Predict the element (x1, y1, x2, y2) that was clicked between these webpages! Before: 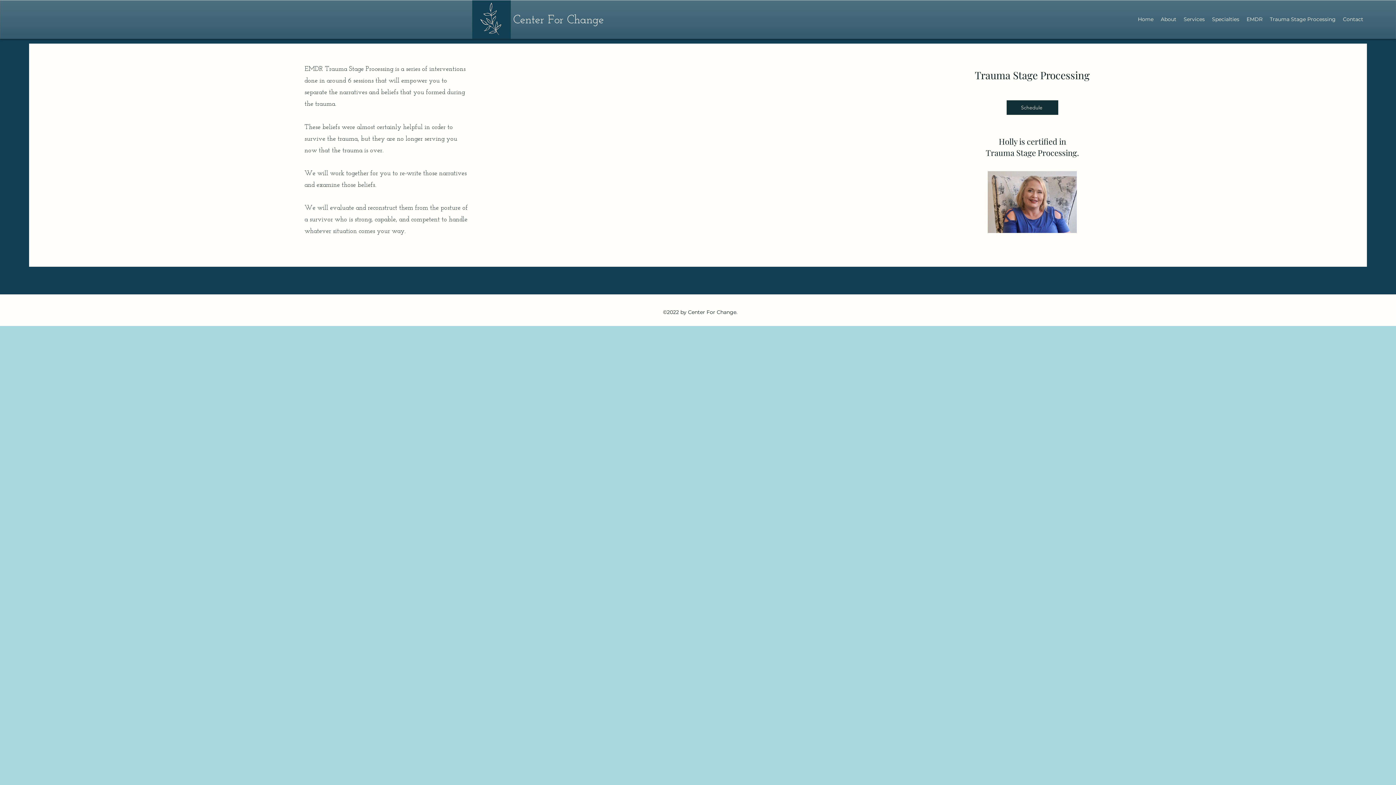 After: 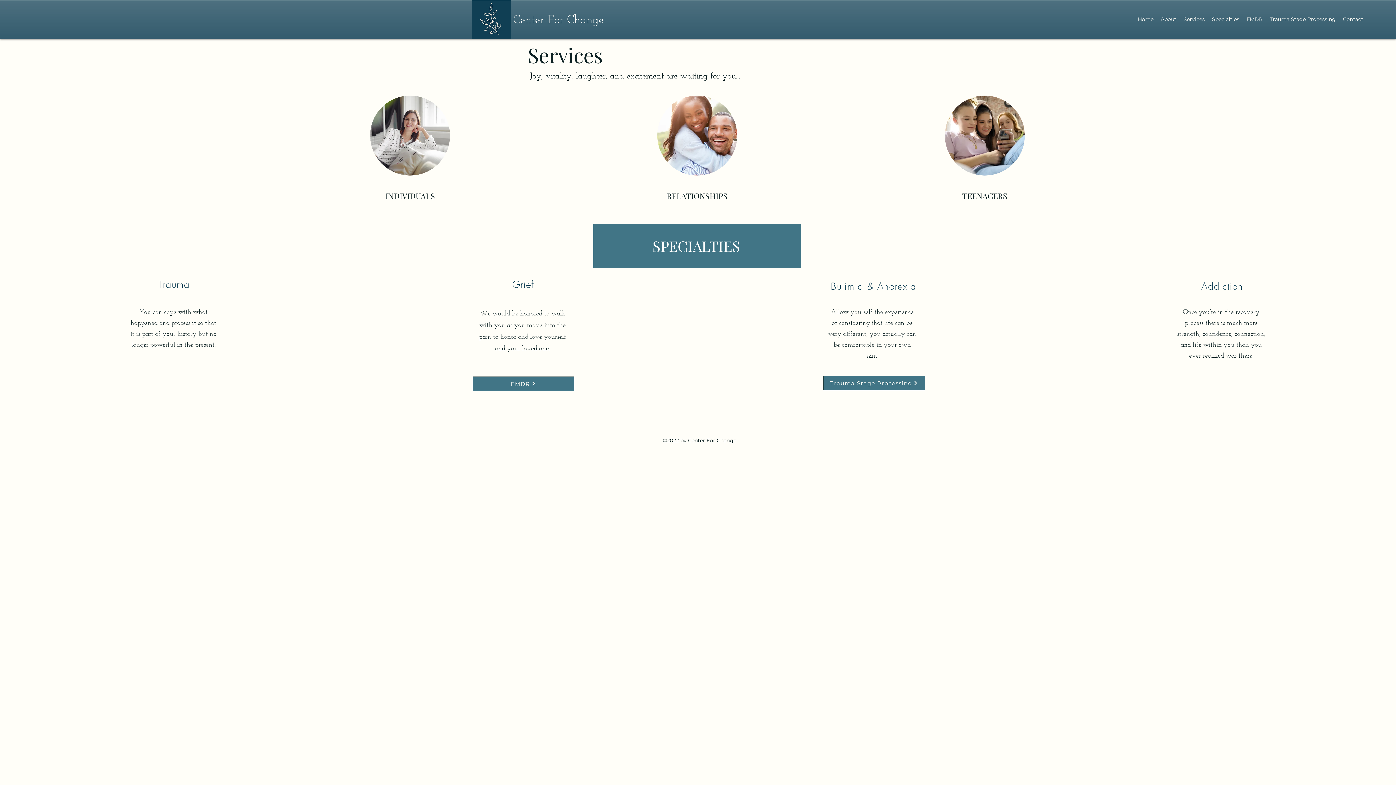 Action: bbox: (1180, 13, 1208, 24) label: Services